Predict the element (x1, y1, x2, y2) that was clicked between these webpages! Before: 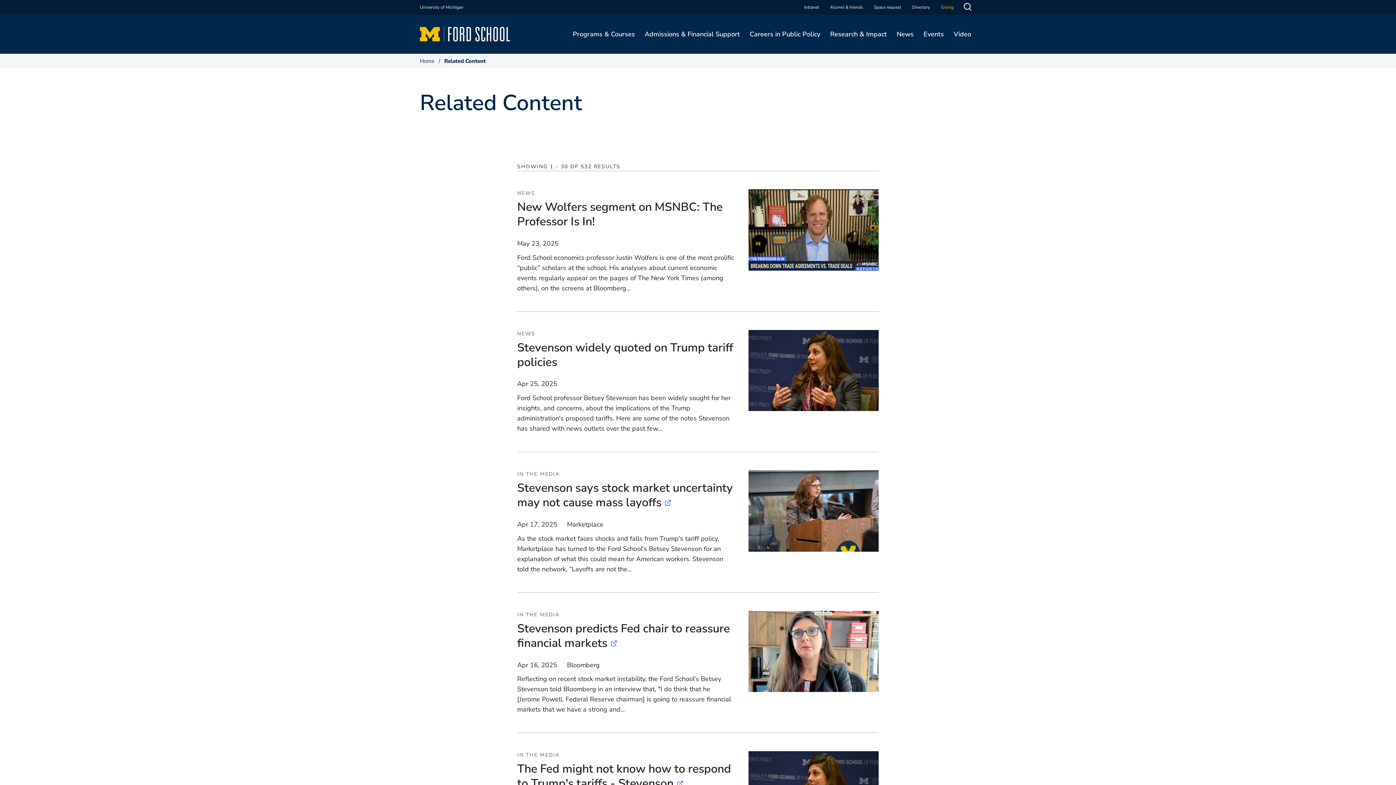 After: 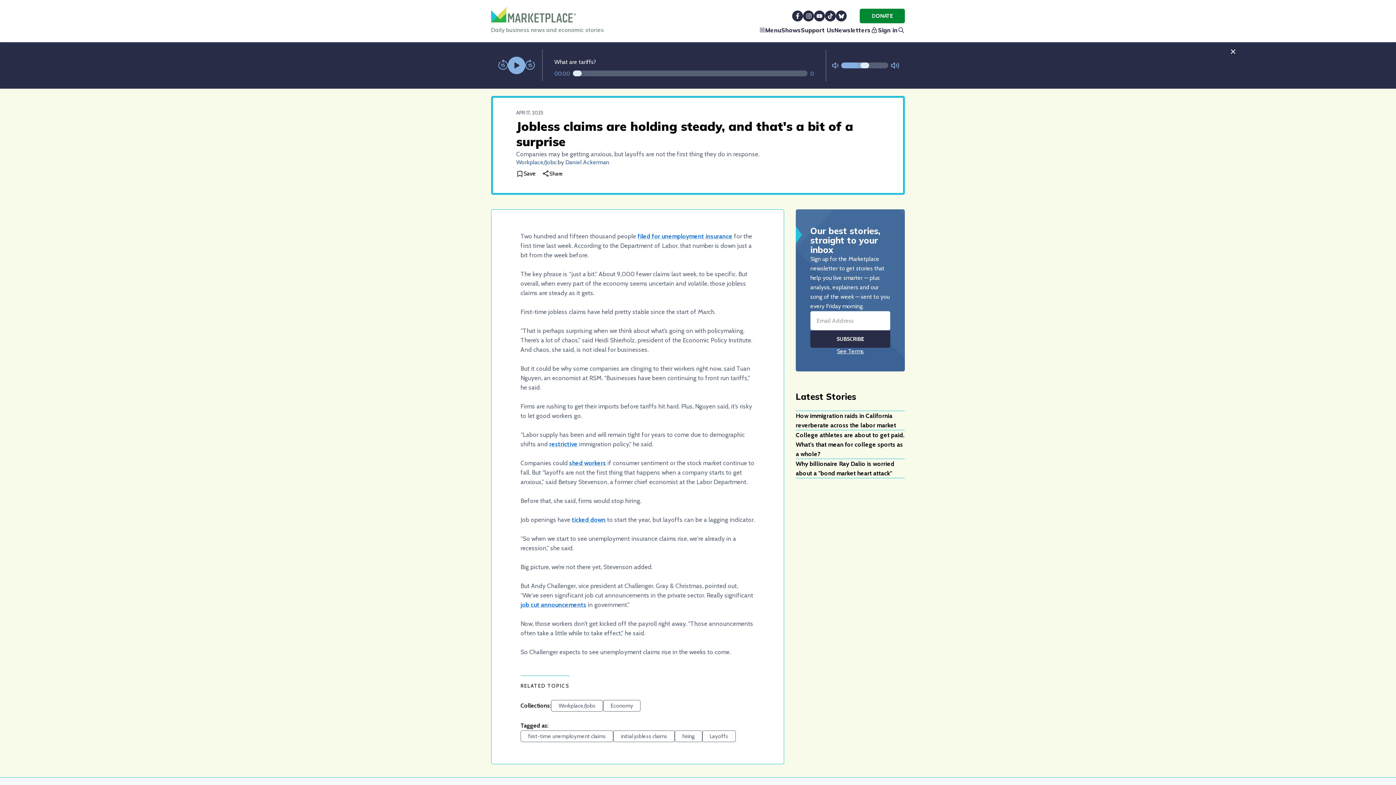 Action: bbox: (748, 470, 879, 551)